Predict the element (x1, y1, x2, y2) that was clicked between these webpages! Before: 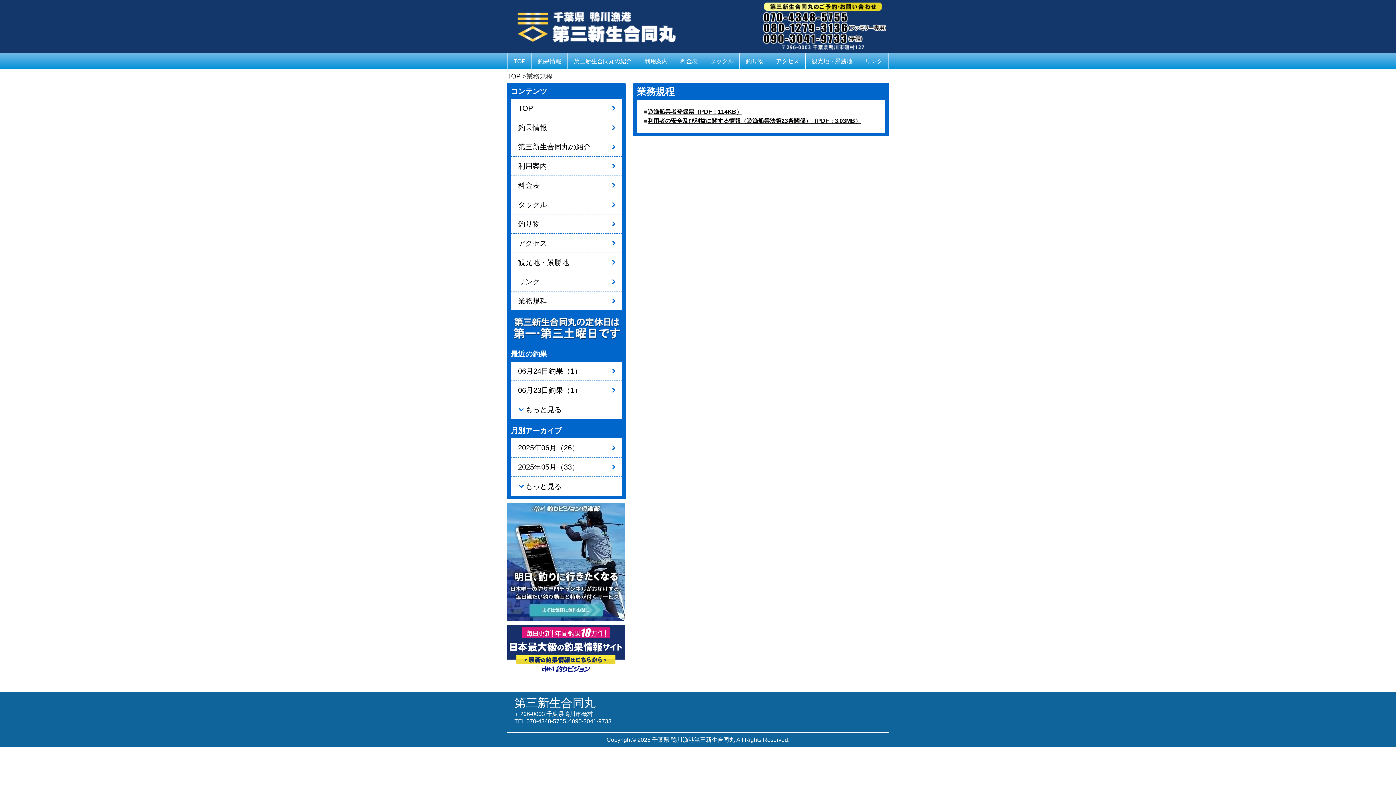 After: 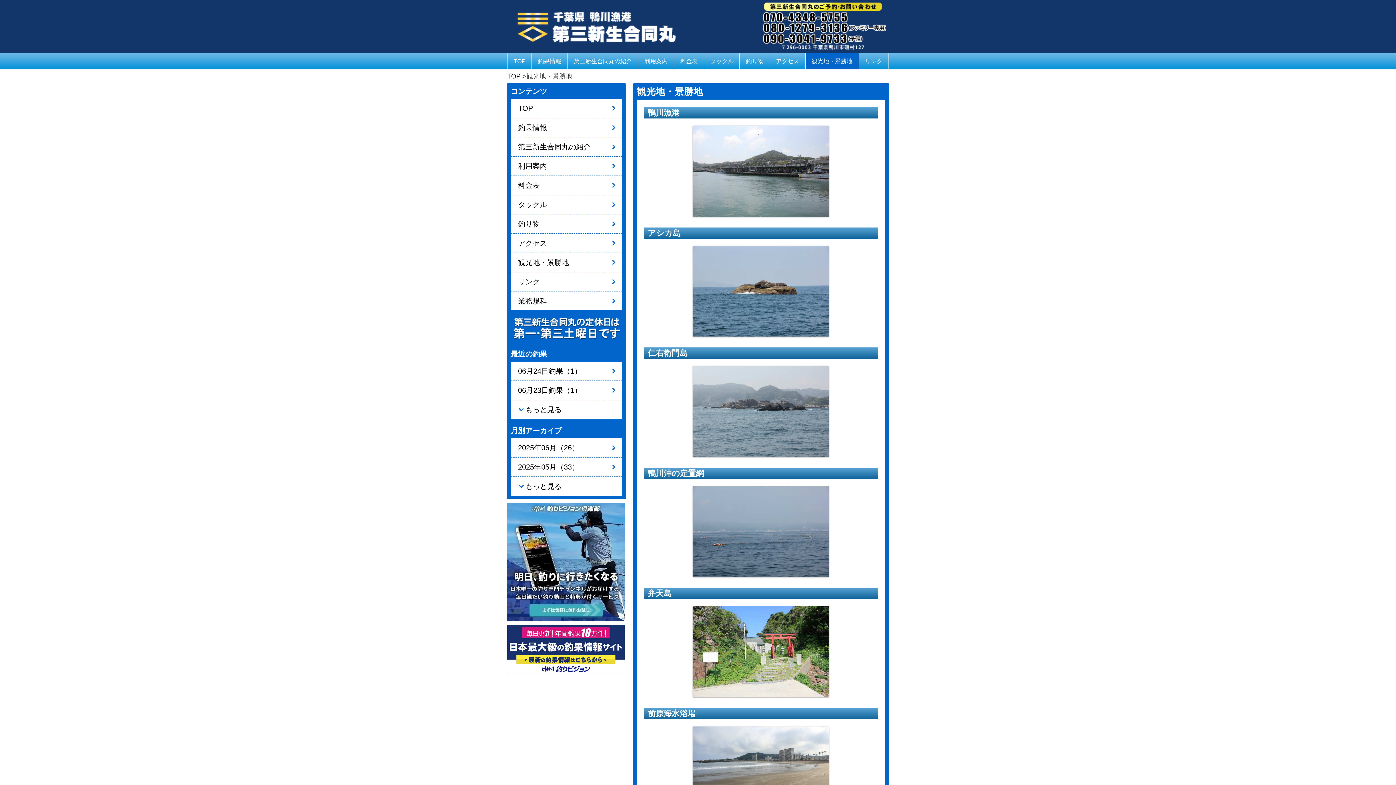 Action: label: 観光地・景勝地 bbox: (510, 253, 622, 271)